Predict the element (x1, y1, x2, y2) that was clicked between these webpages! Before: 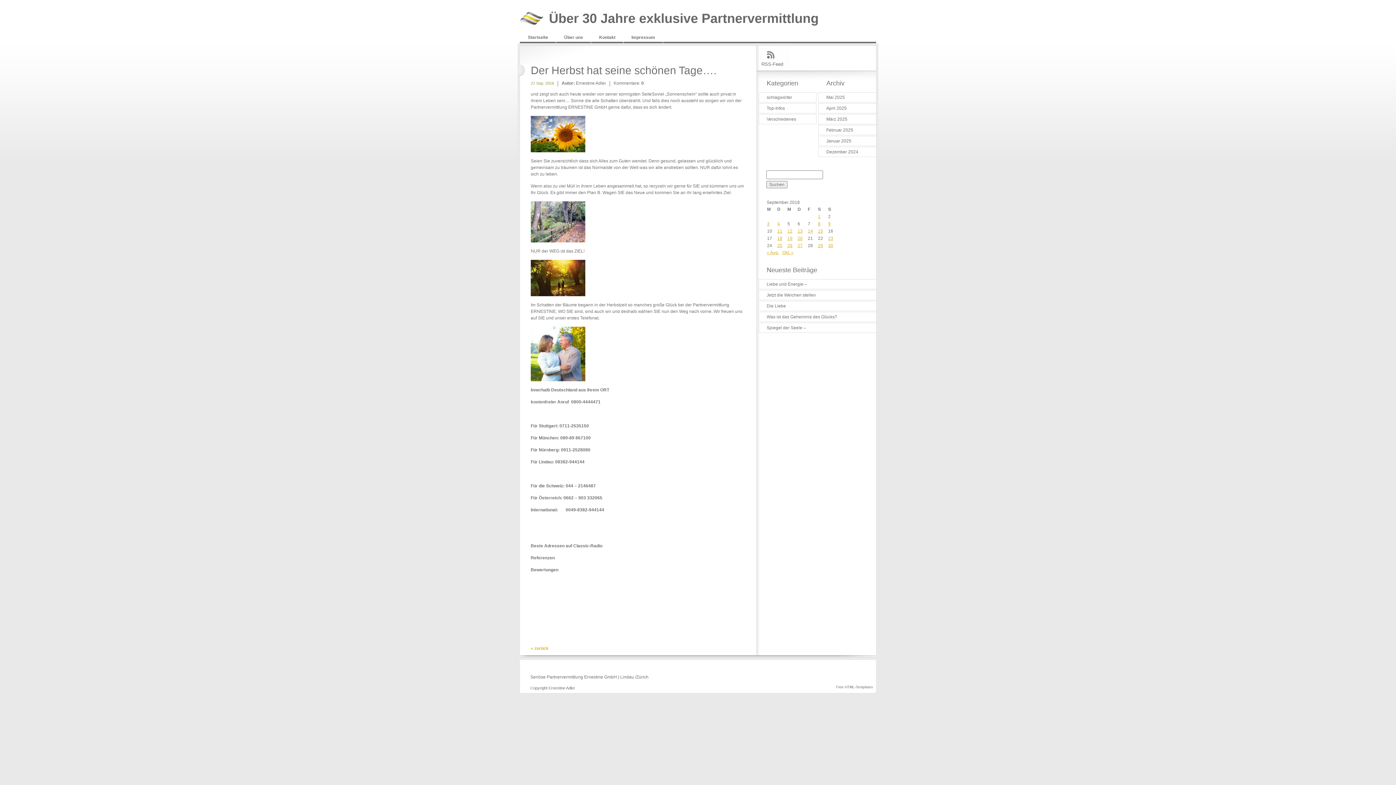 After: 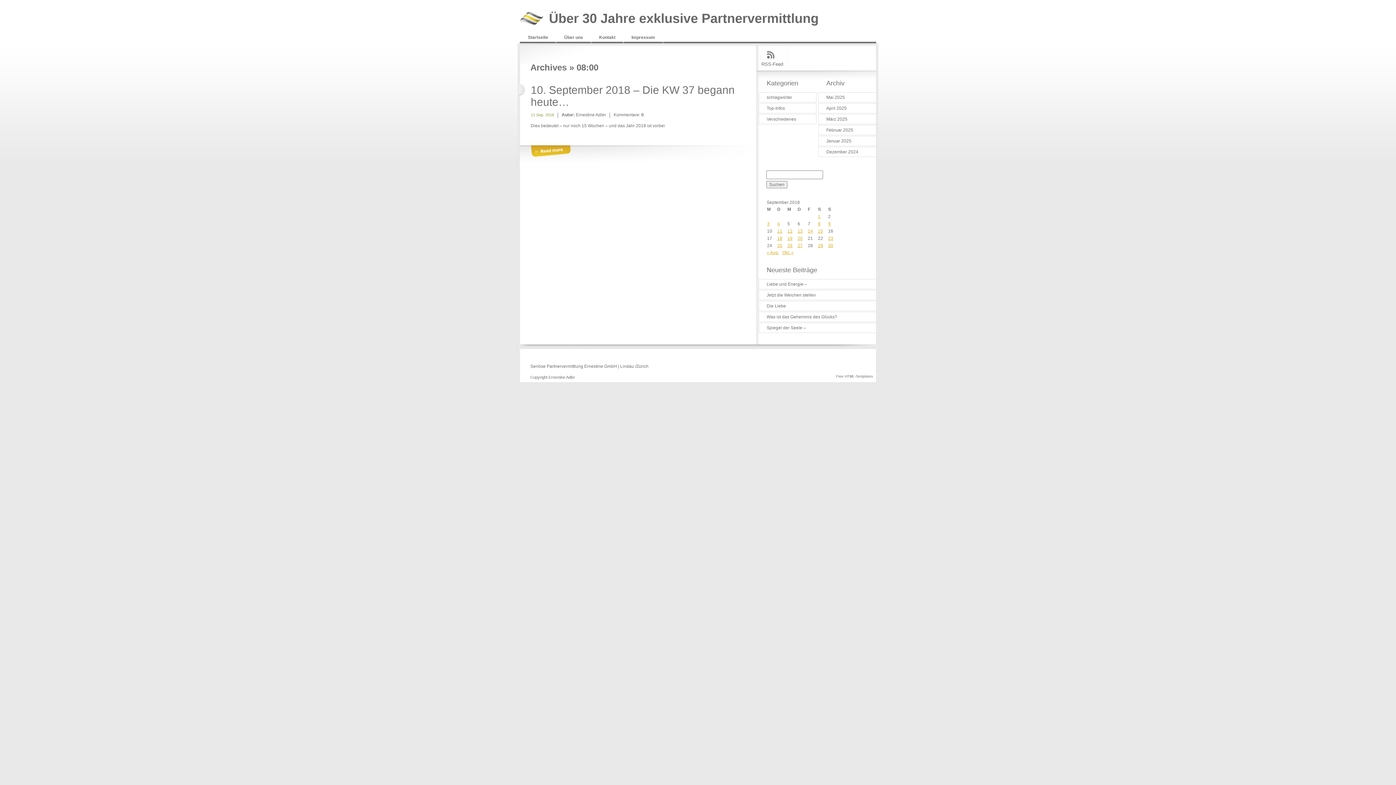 Action: label: Beiträge veröffentlicht am 11. September 2018 bbox: (777, 228, 782, 233)